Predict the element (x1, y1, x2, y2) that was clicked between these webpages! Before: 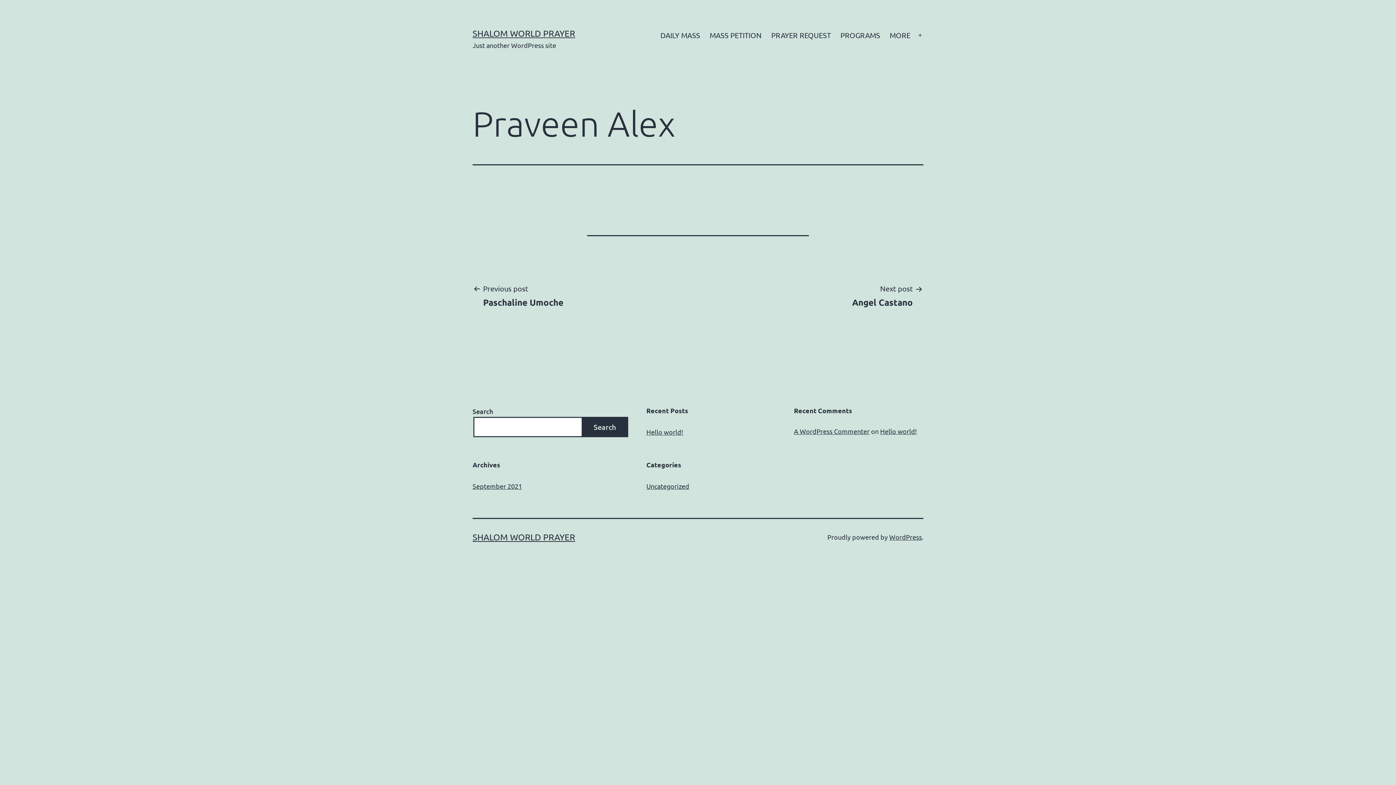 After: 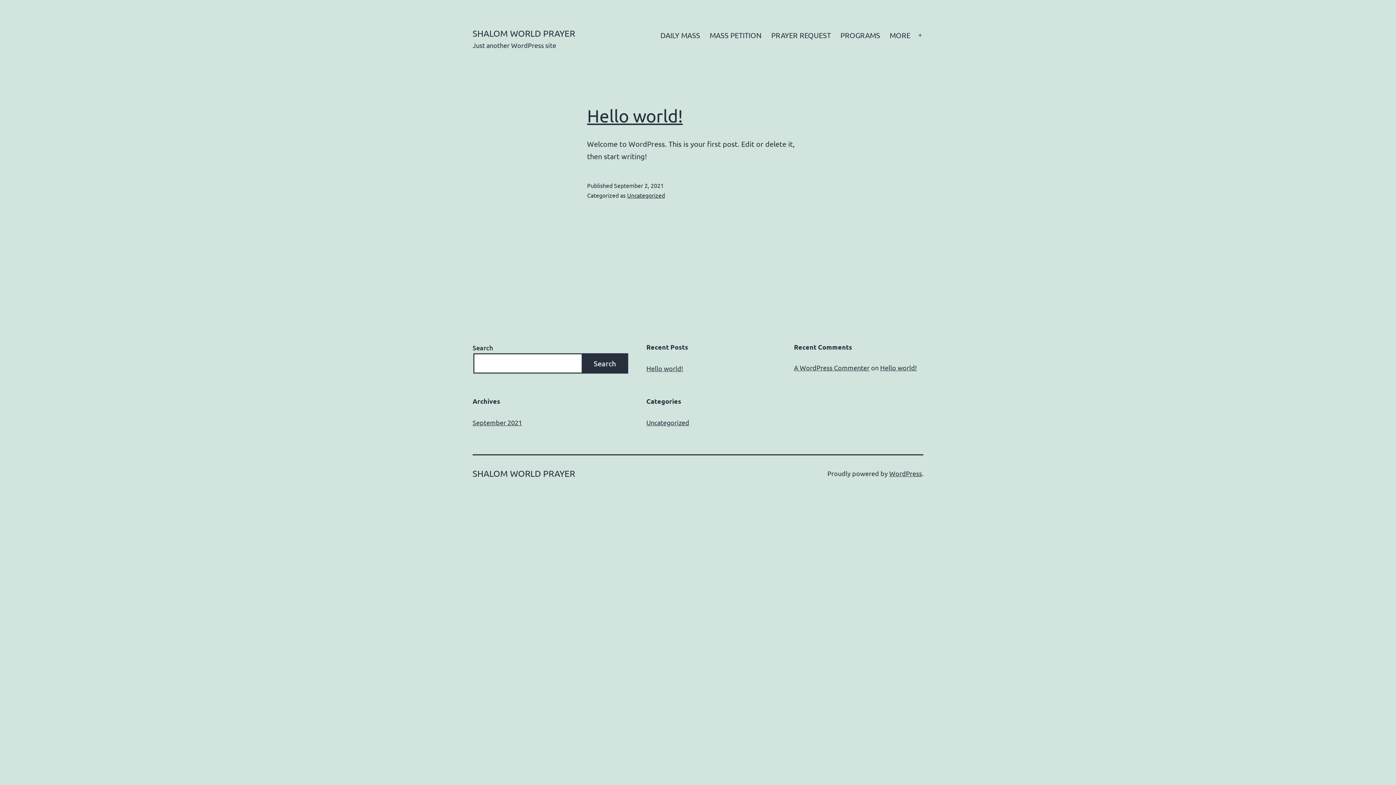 Action: label: SHALOM WORLD PRAYER bbox: (472, 28, 575, 38)